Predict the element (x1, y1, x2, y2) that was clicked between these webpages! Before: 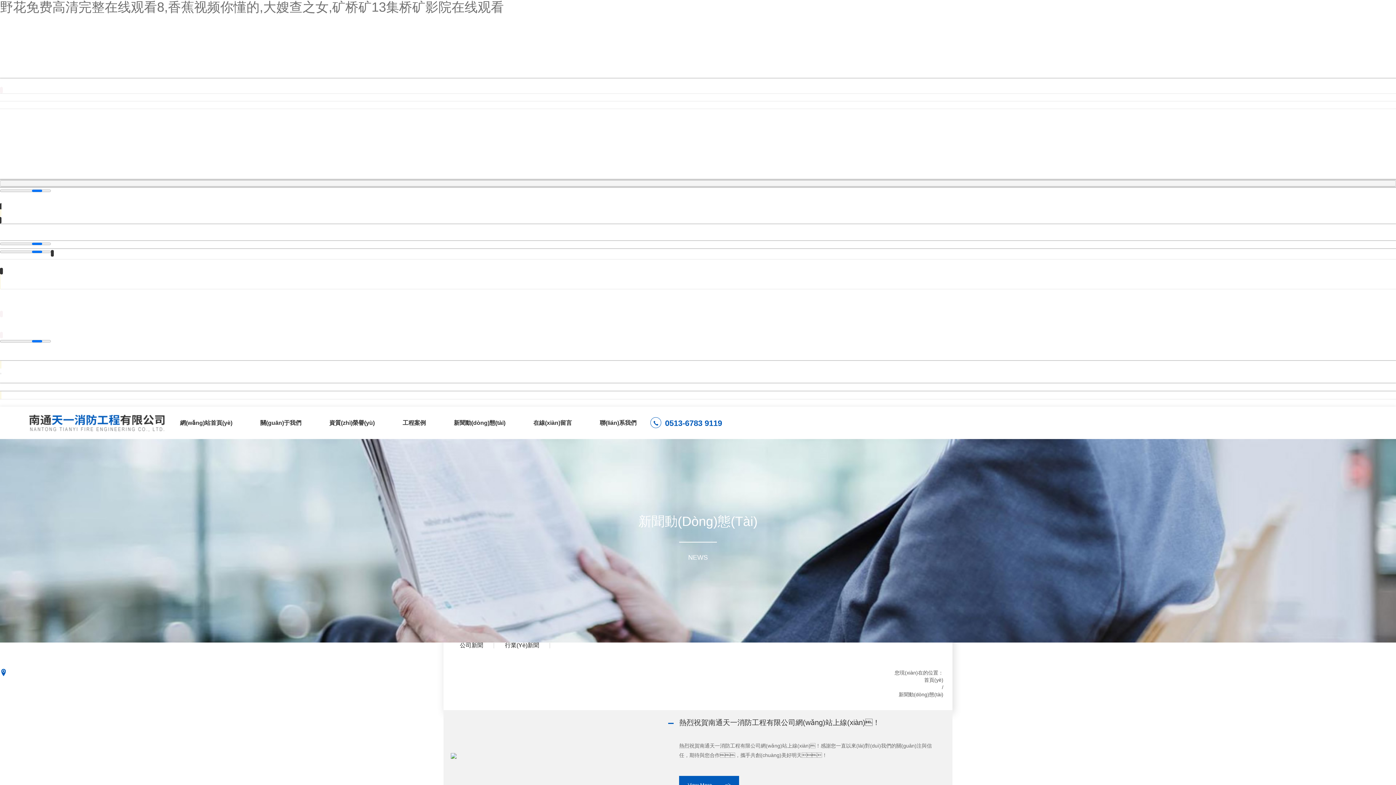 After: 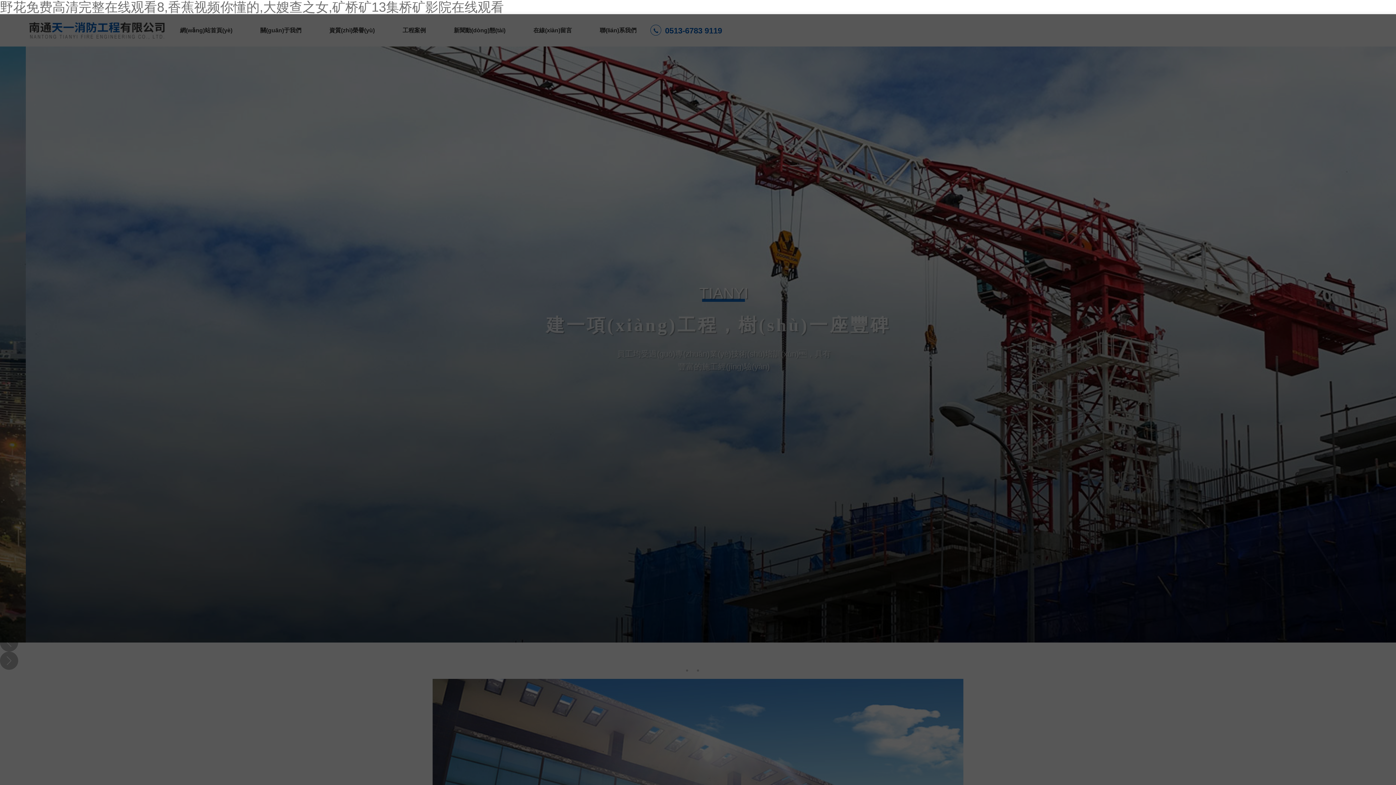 Action: bbox: (180, 407, 232, 439) label: 網(wǎng)站首頁(yè)